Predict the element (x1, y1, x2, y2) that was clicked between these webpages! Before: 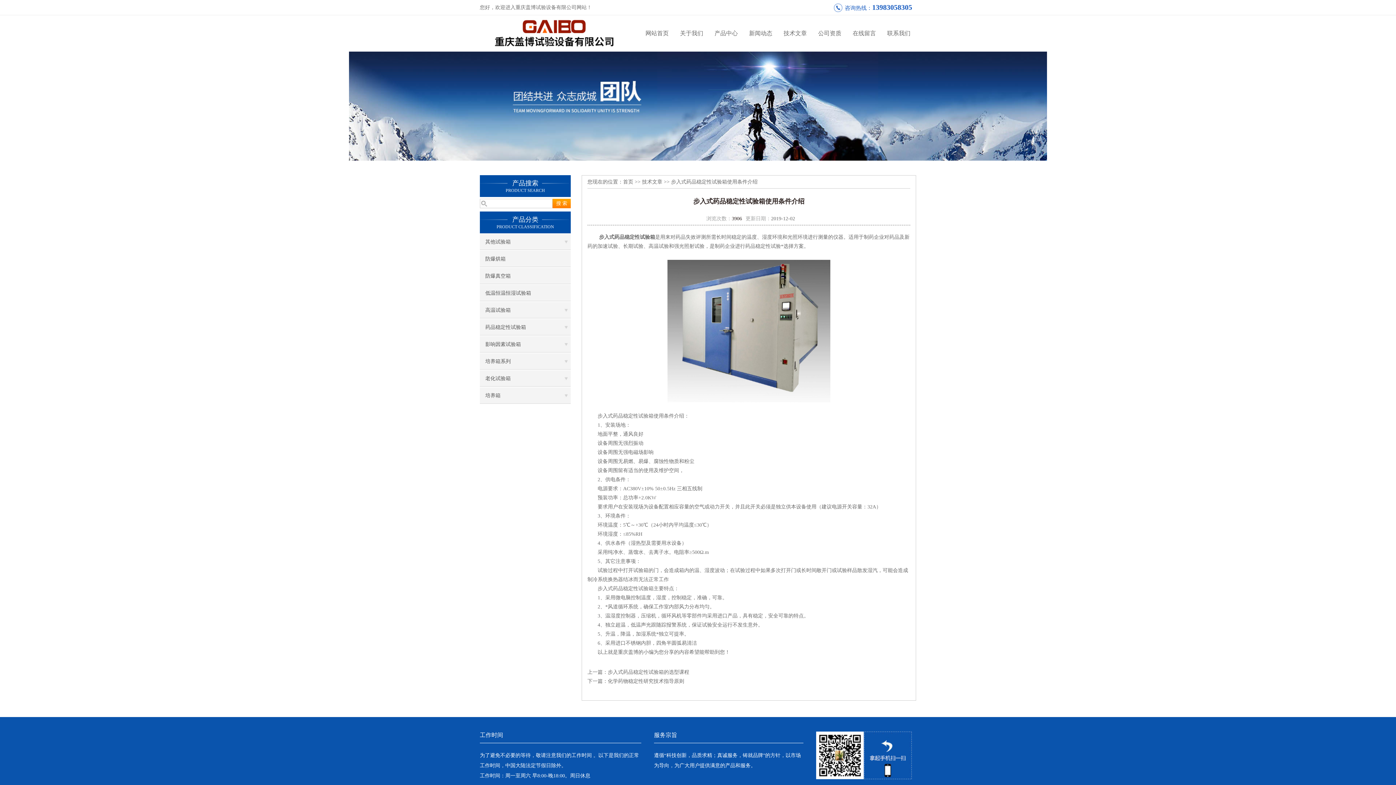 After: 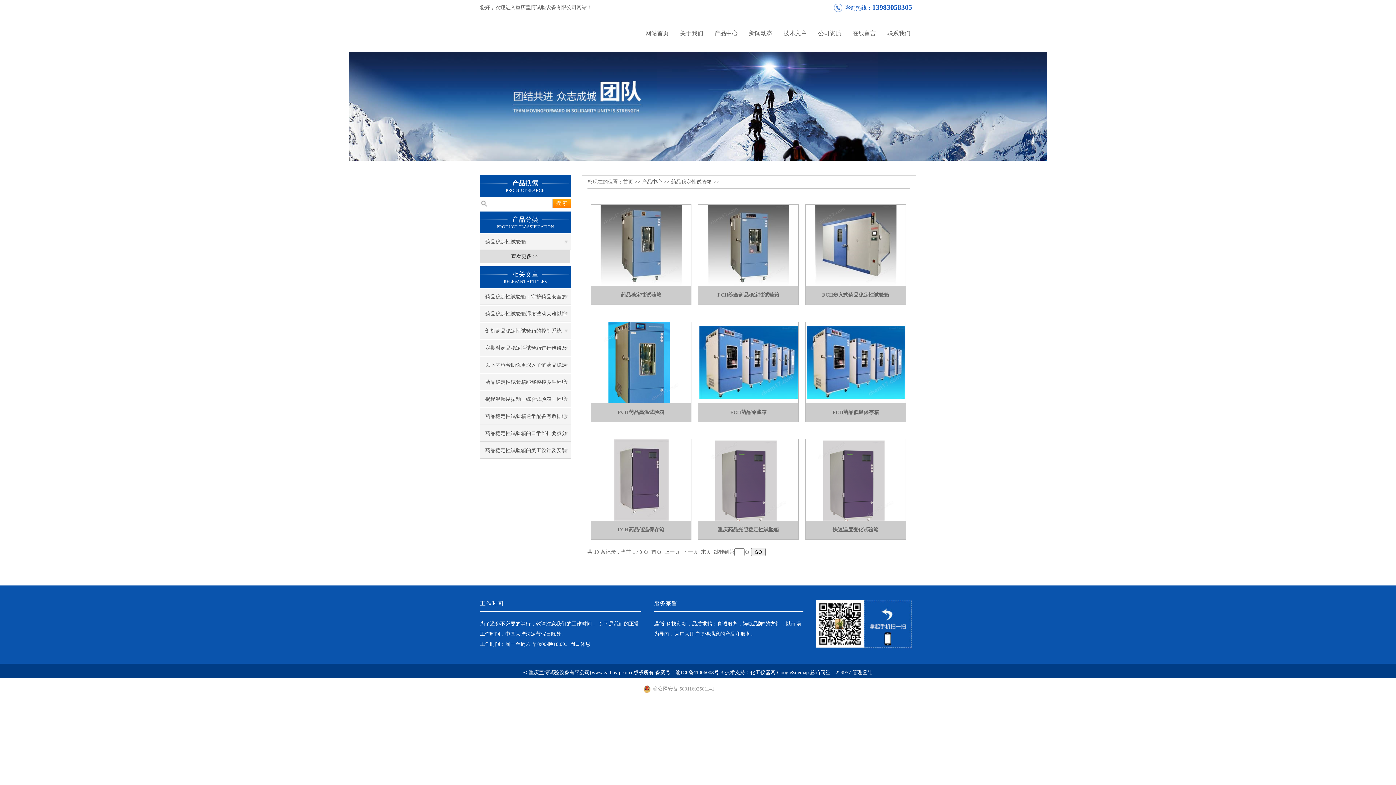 Action: bbox: (480, 319, 570, 335) label: 药品稳定性试验箱